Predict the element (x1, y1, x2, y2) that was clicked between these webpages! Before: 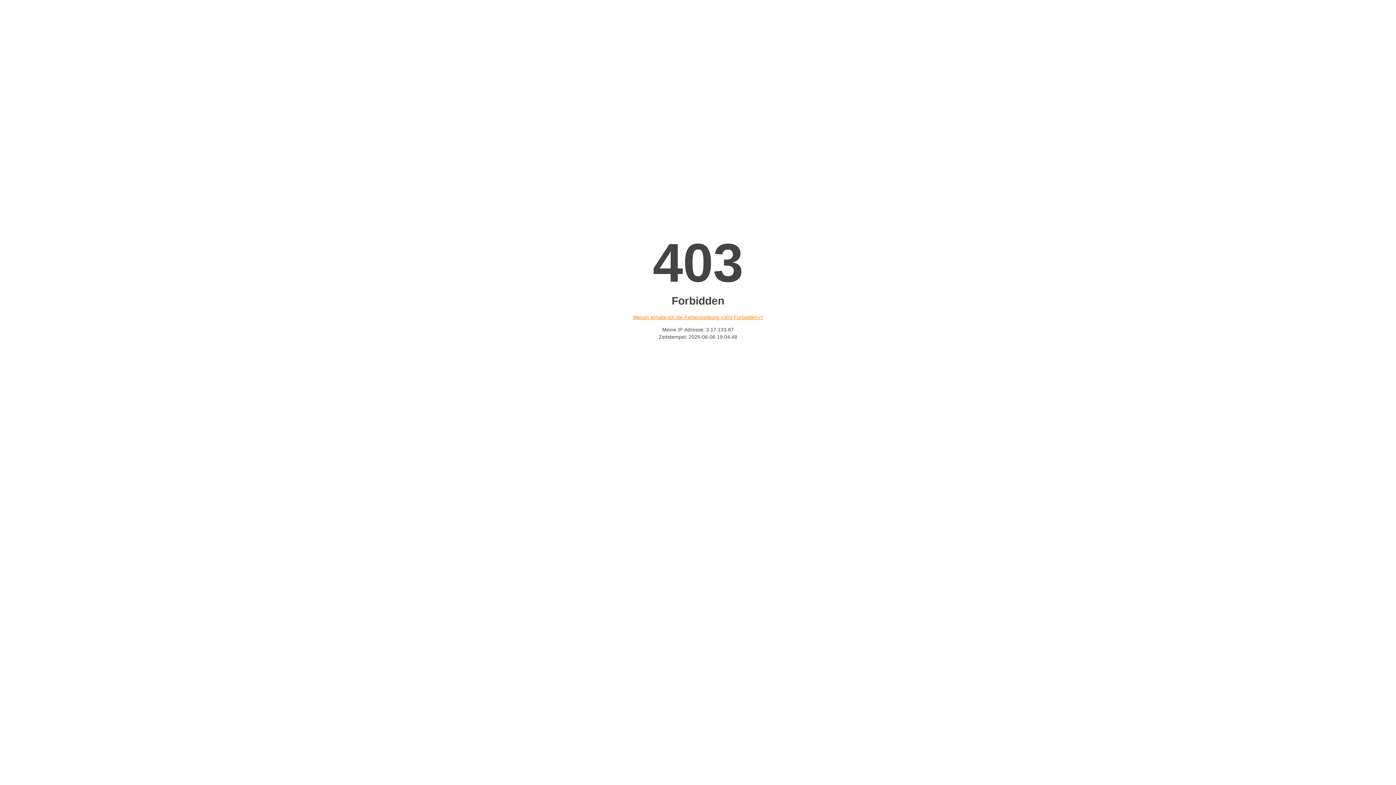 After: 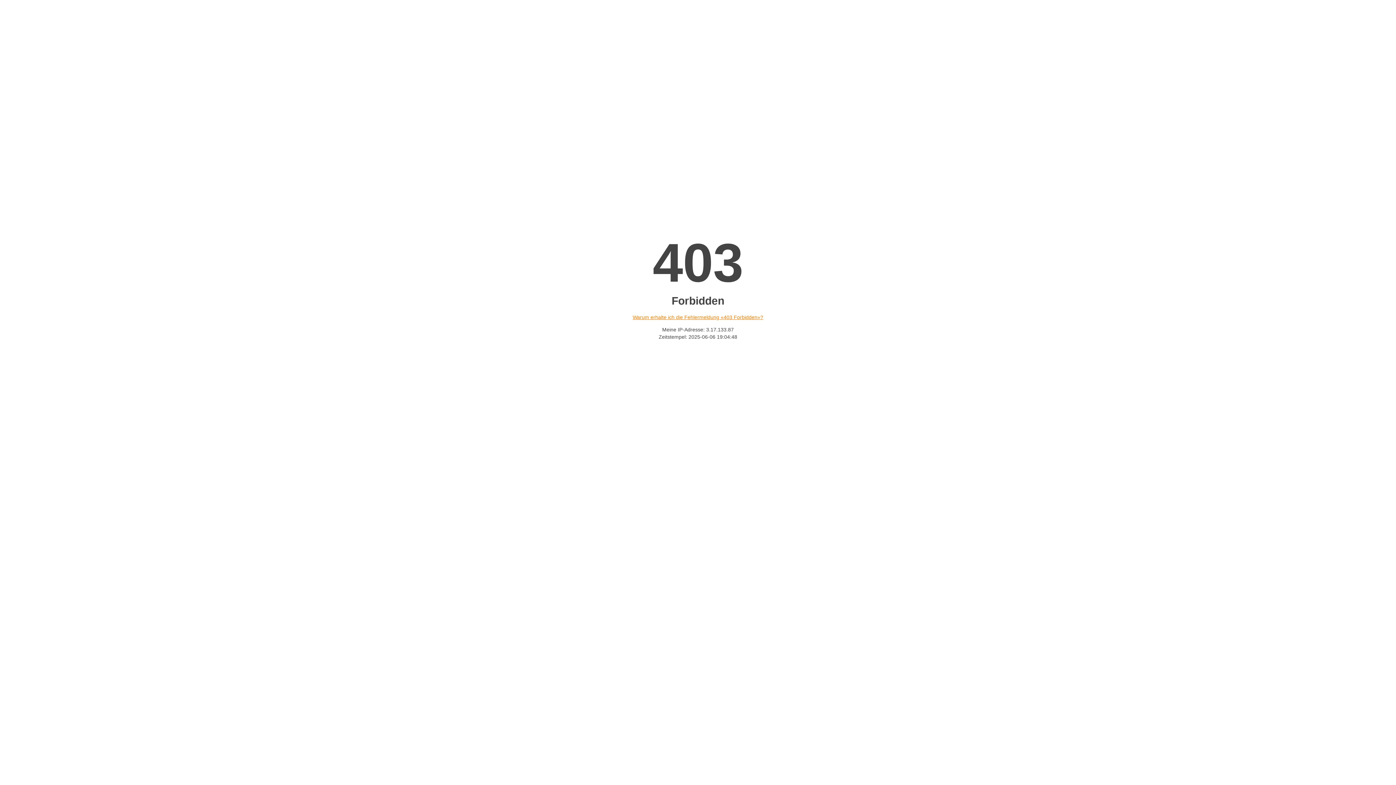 Action: label: Warum erhalte ich die Fehlermeldung «403 Forbidden»? bbox: (632, 314, 763, 320)